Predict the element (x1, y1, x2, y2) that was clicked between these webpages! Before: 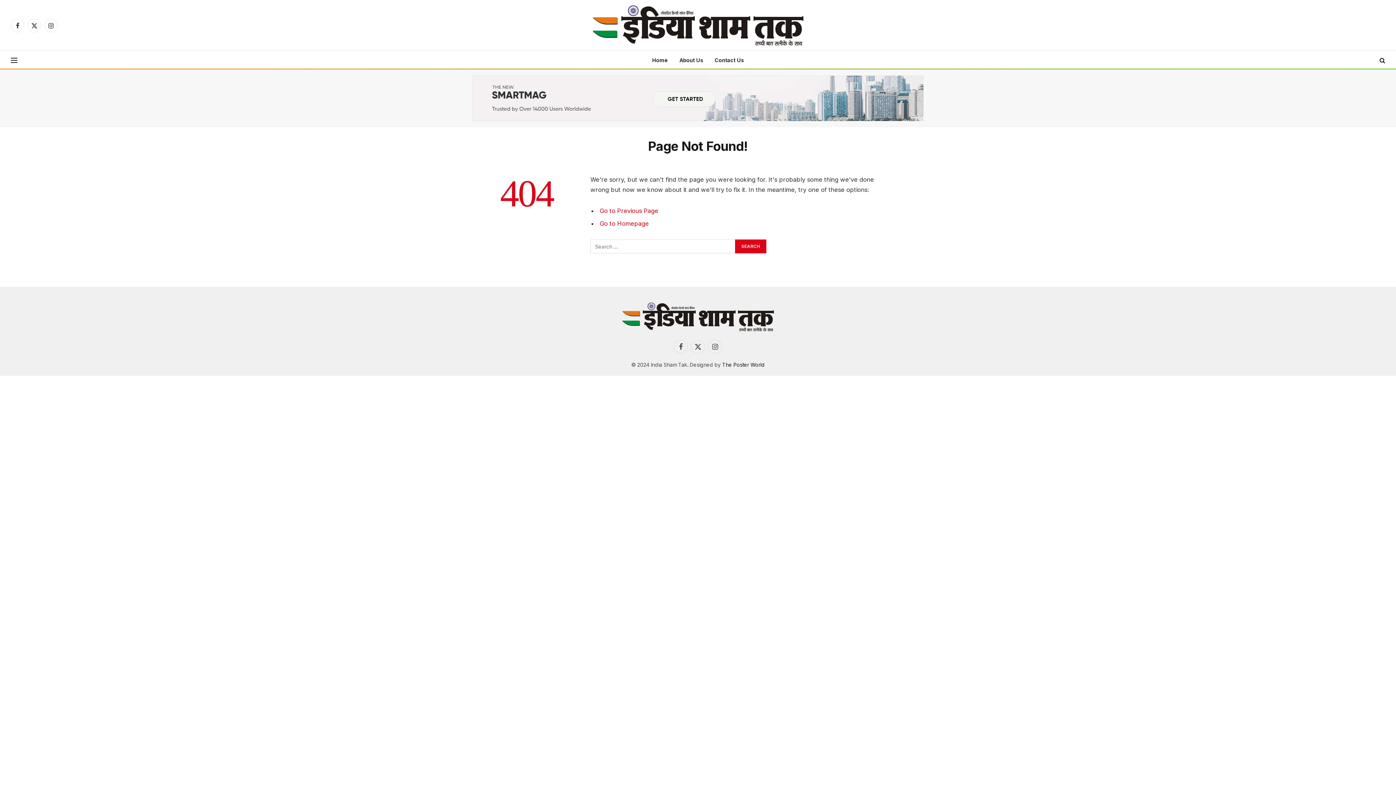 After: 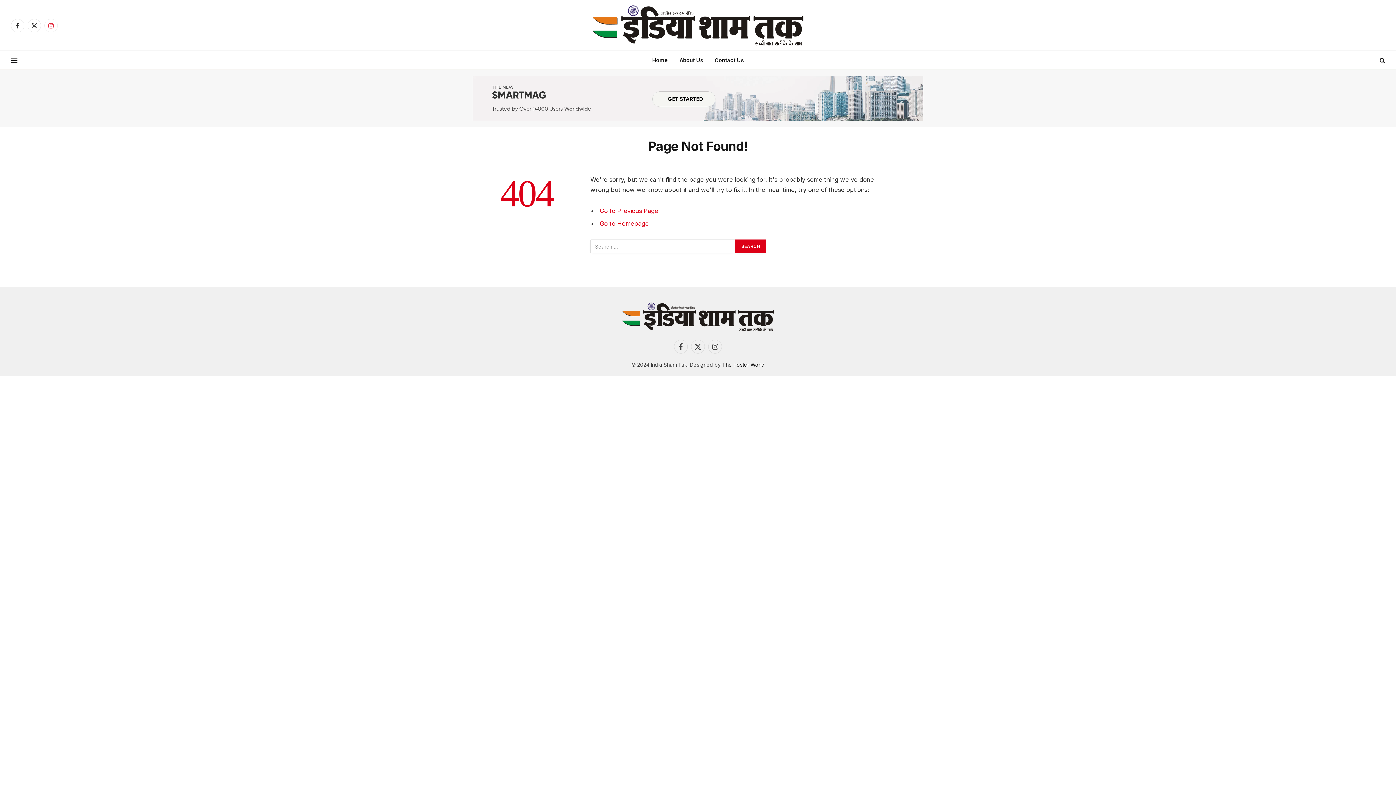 Action: bbox: (44, 18, 57, 32) label: Instagram